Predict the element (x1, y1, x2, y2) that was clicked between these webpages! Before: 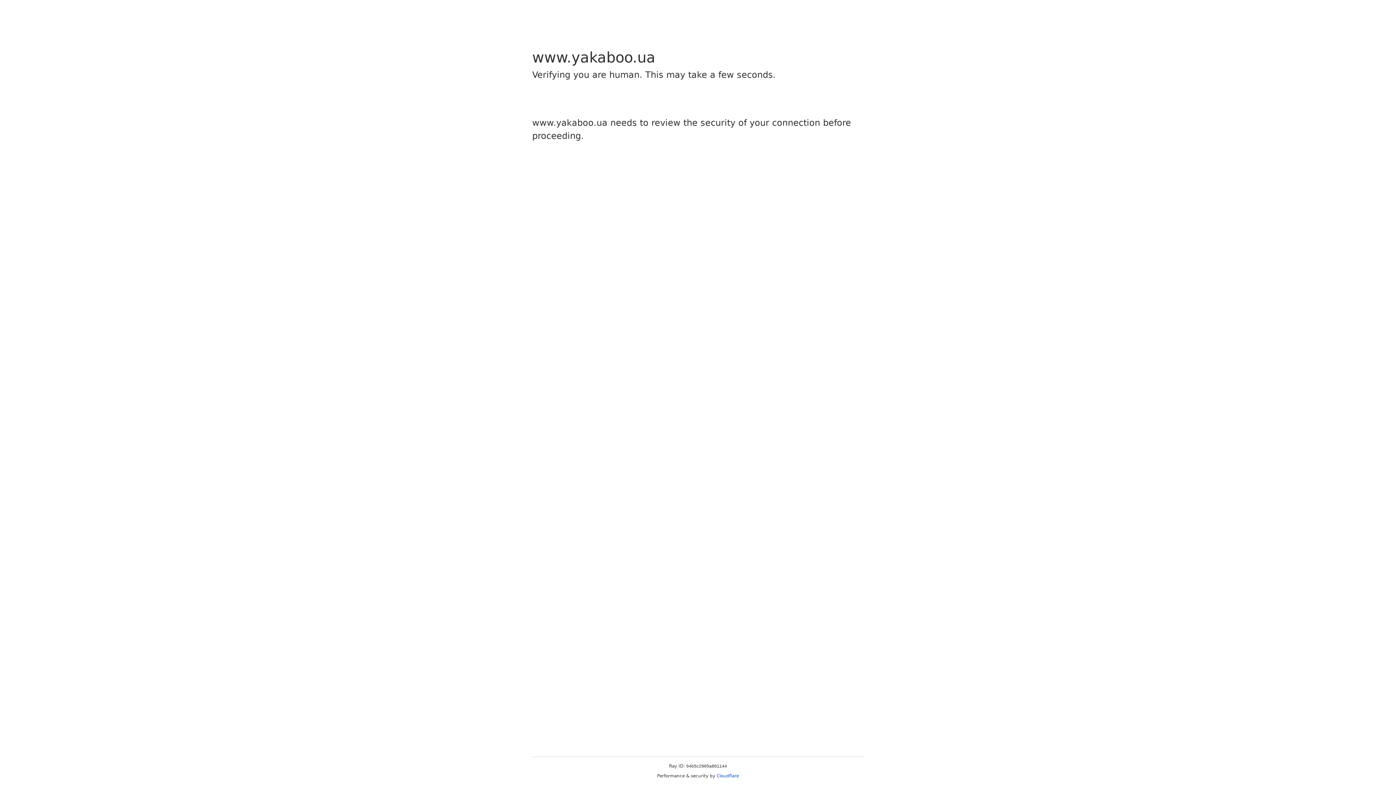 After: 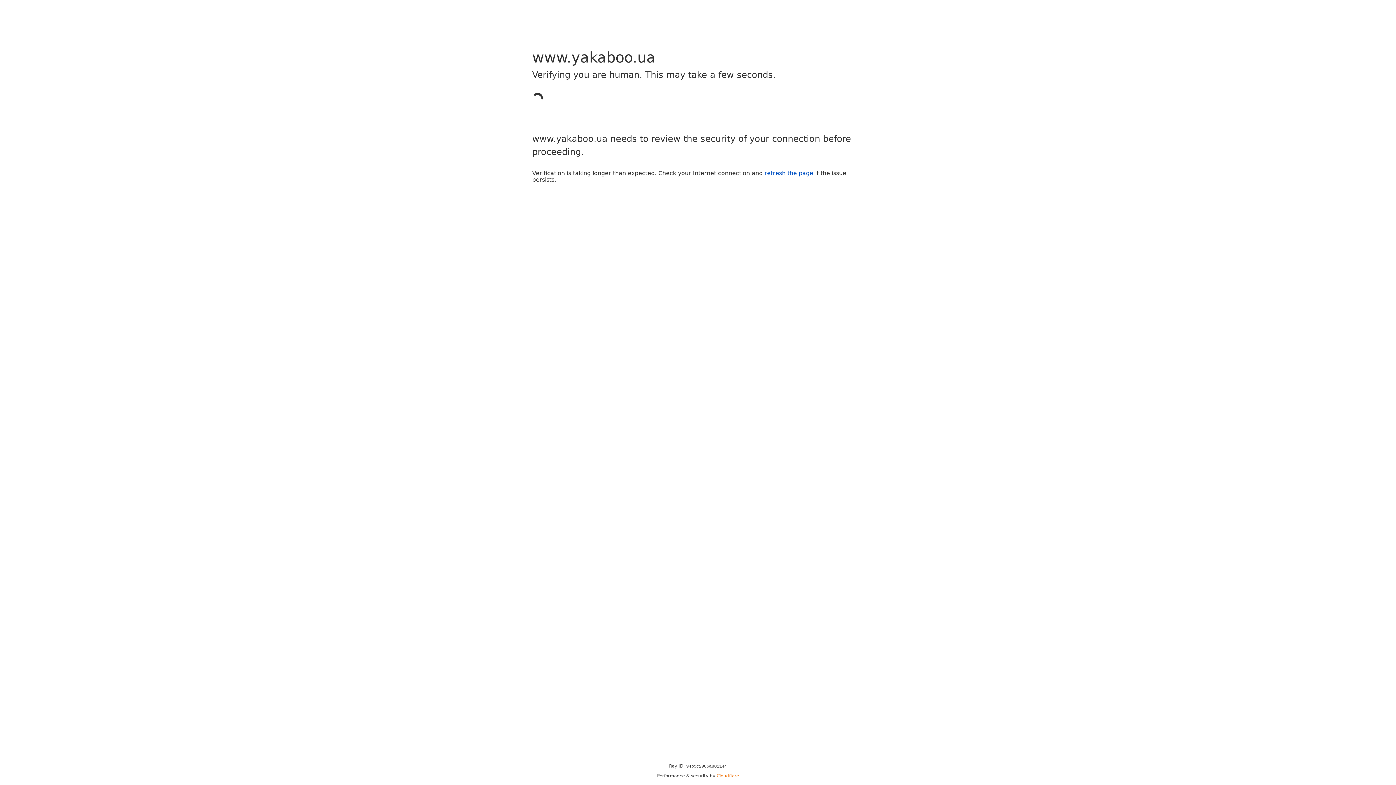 Action: bbox: (716, 773, 739, 778) label: Cloudflare